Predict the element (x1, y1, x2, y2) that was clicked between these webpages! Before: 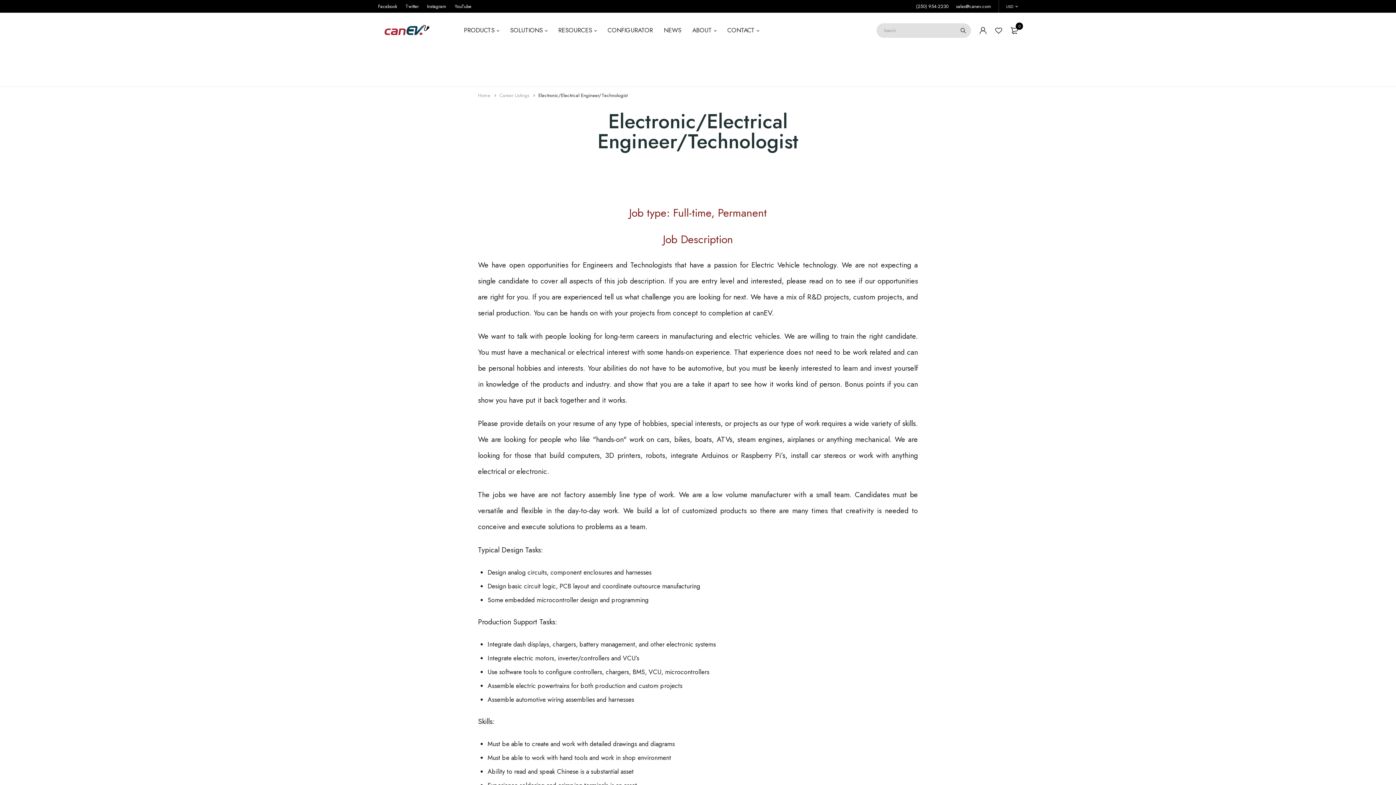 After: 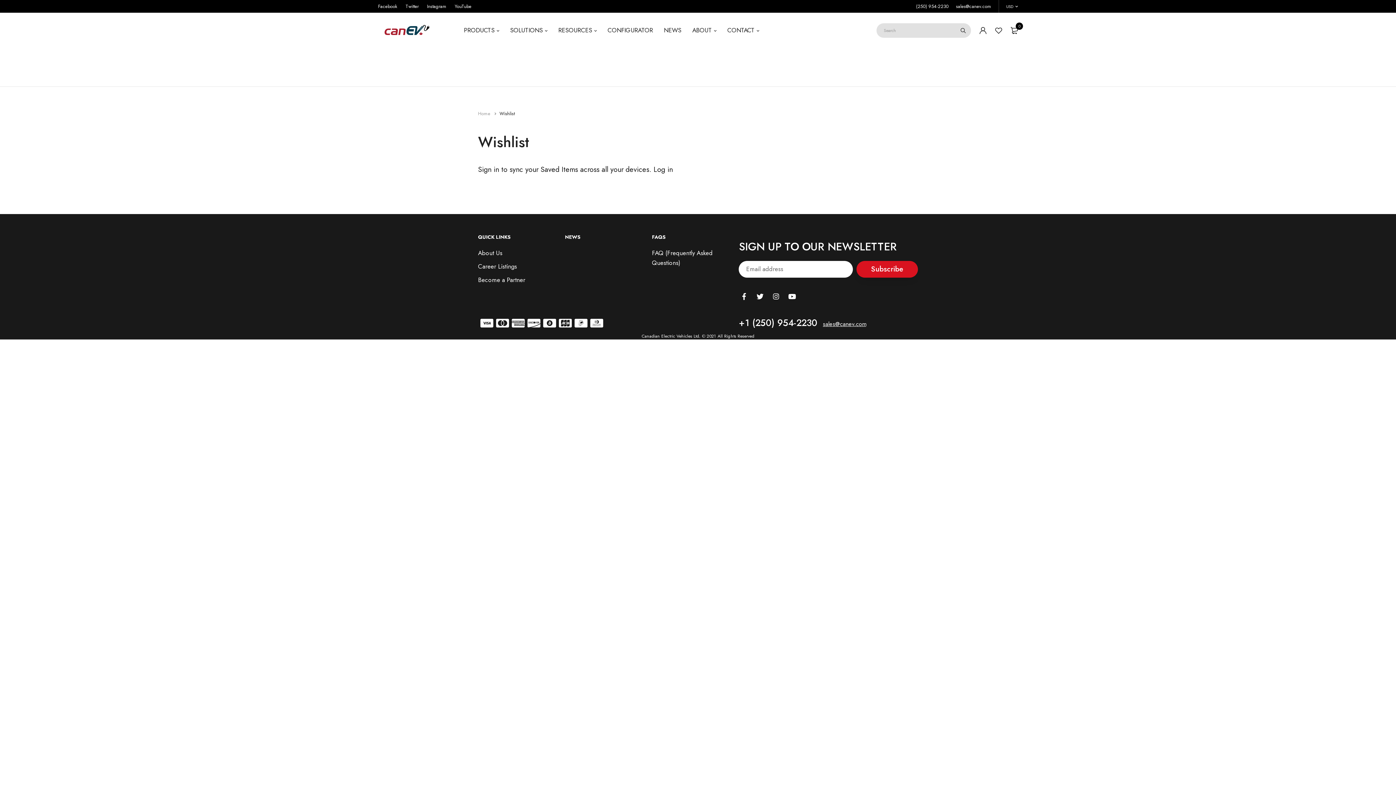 Action: bbox: (995, 26, 1002, 34)